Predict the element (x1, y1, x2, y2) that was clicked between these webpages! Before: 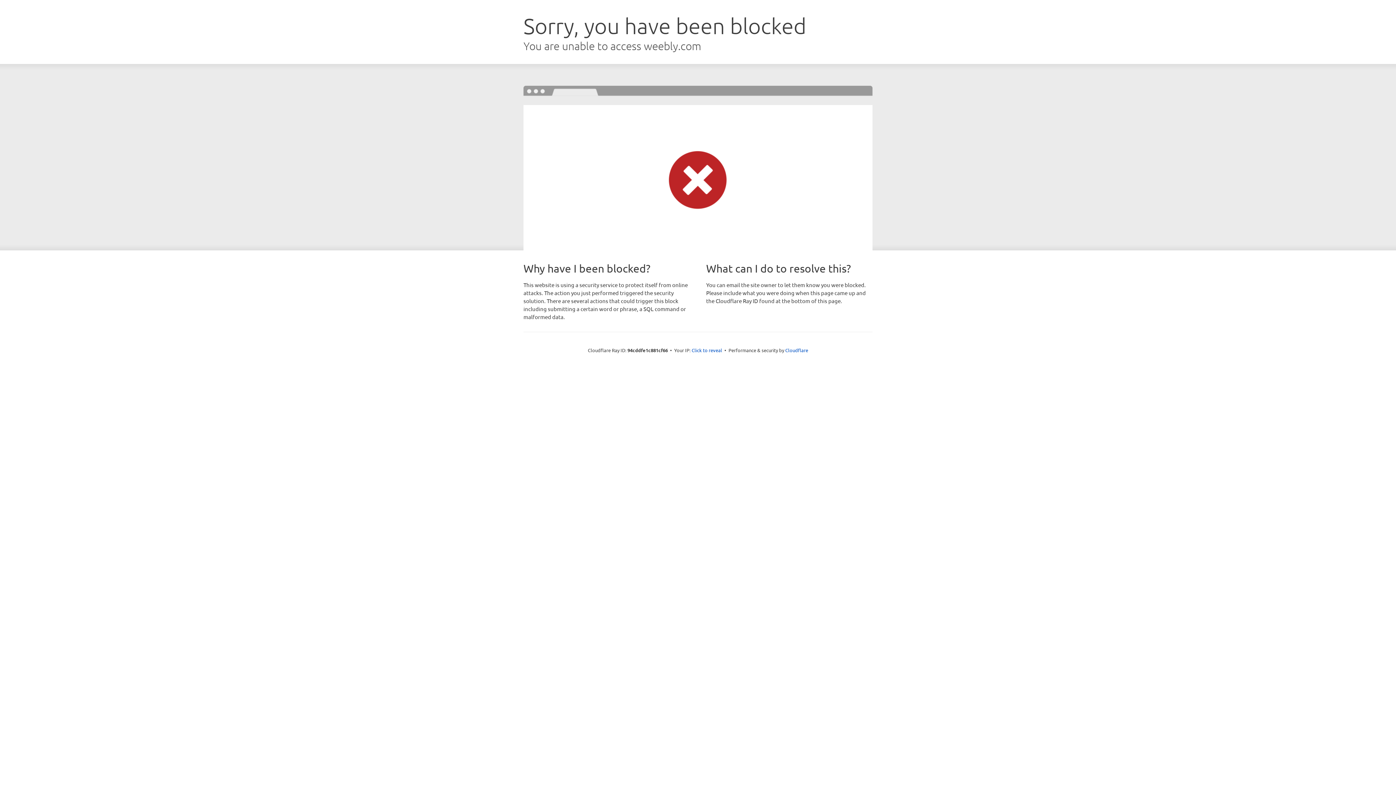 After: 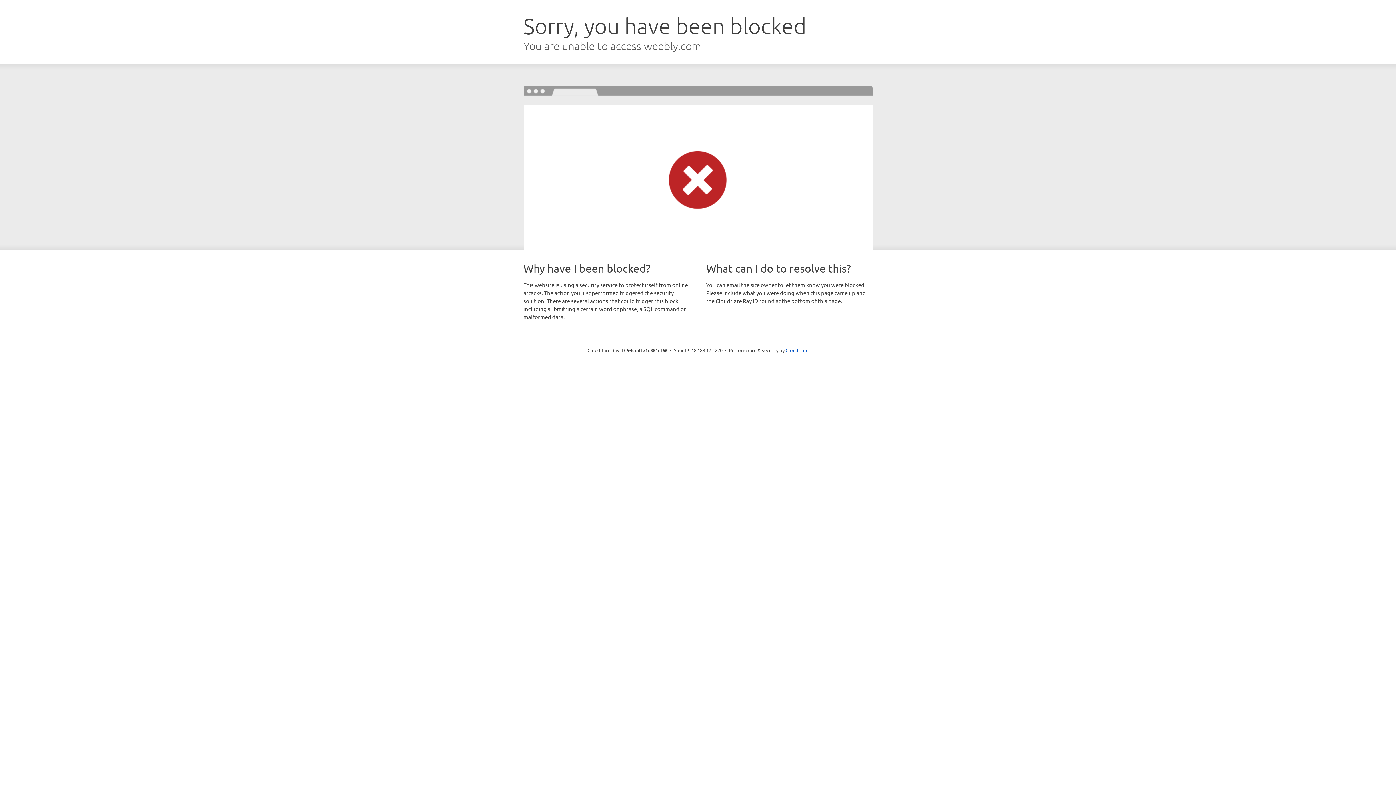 Action: label: Click to reveal bbox: (691, 346, 722, 353)